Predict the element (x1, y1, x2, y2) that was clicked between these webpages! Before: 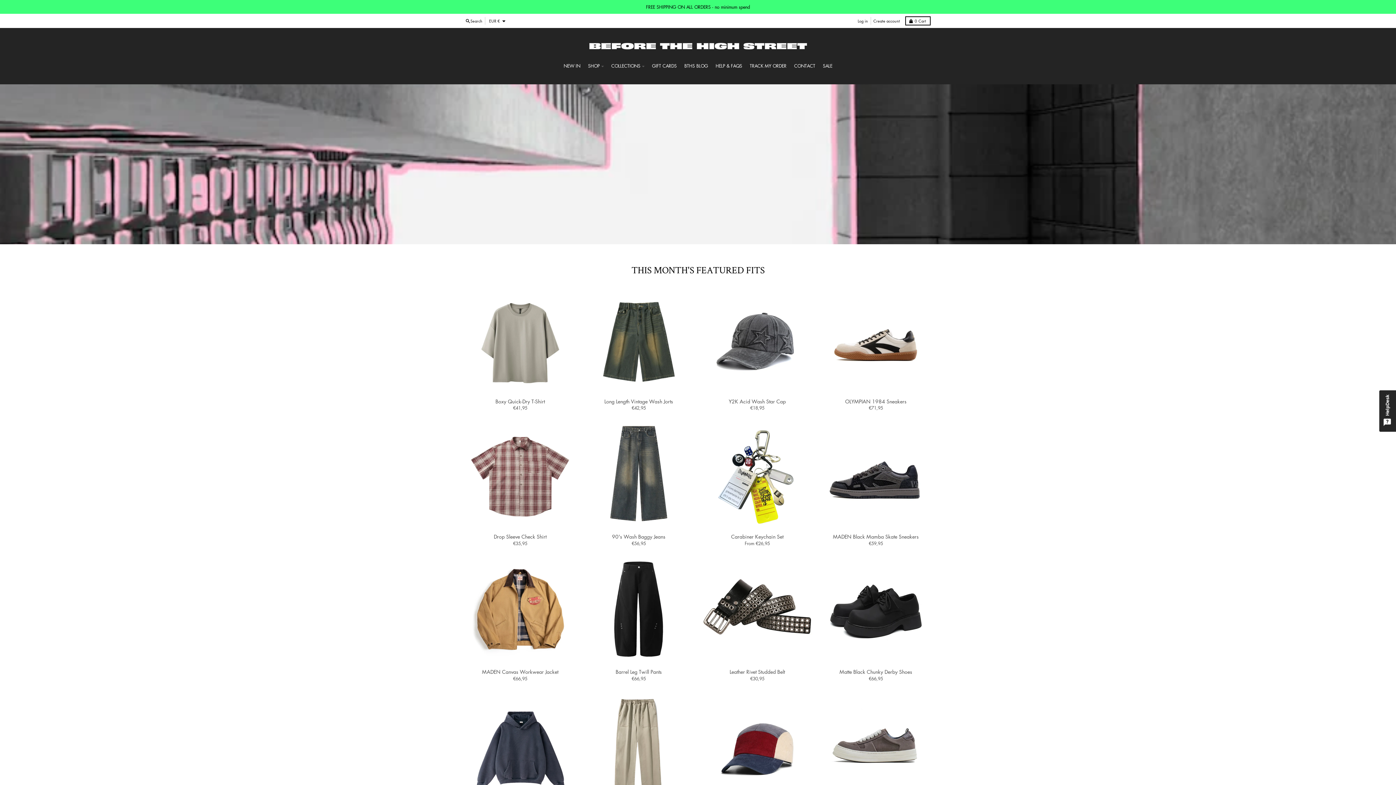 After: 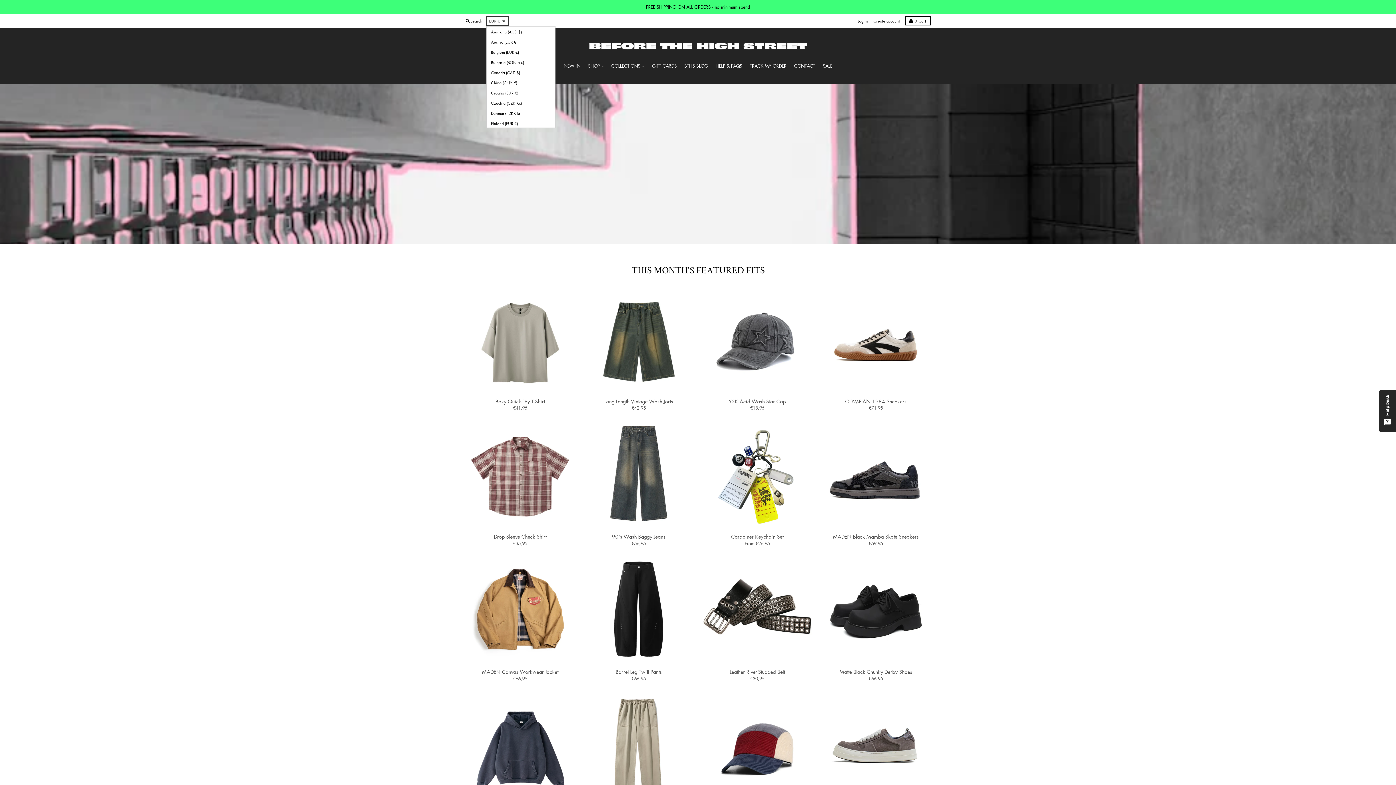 Action: bbox: (486, 17, 507, 24) label: EUR €